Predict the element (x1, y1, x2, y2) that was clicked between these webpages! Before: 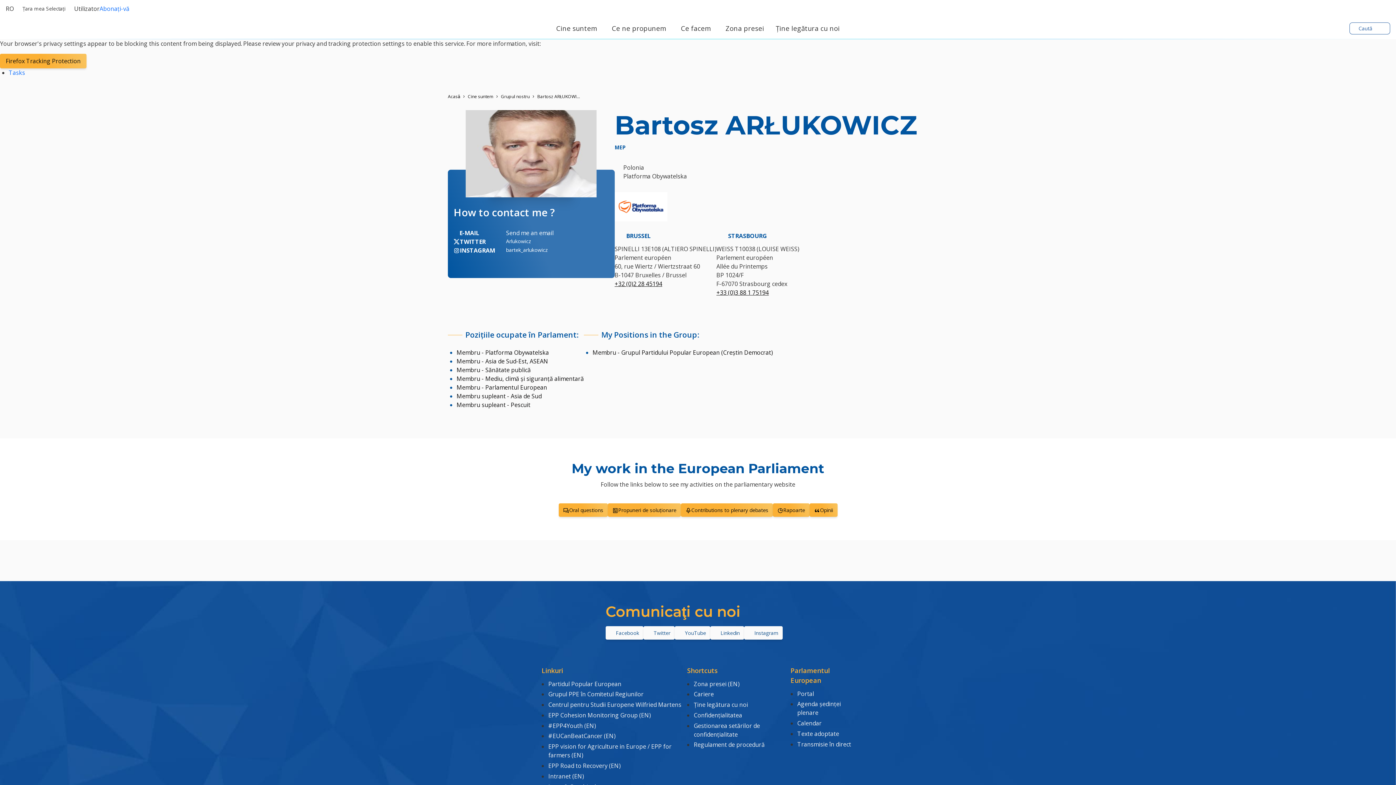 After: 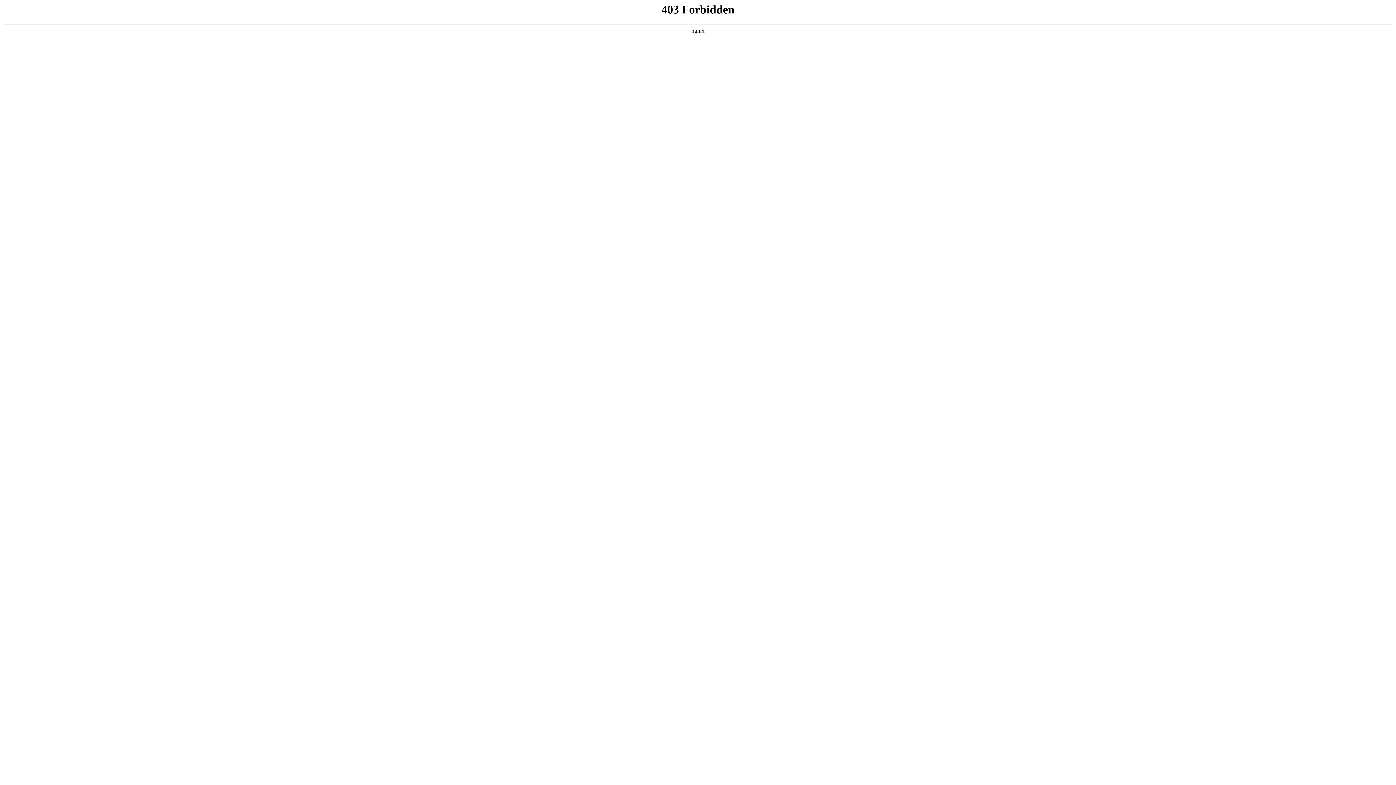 Action: bbox: (548, 689, 687, 699) label: Grupul PPE în Comitetul Regiunilor